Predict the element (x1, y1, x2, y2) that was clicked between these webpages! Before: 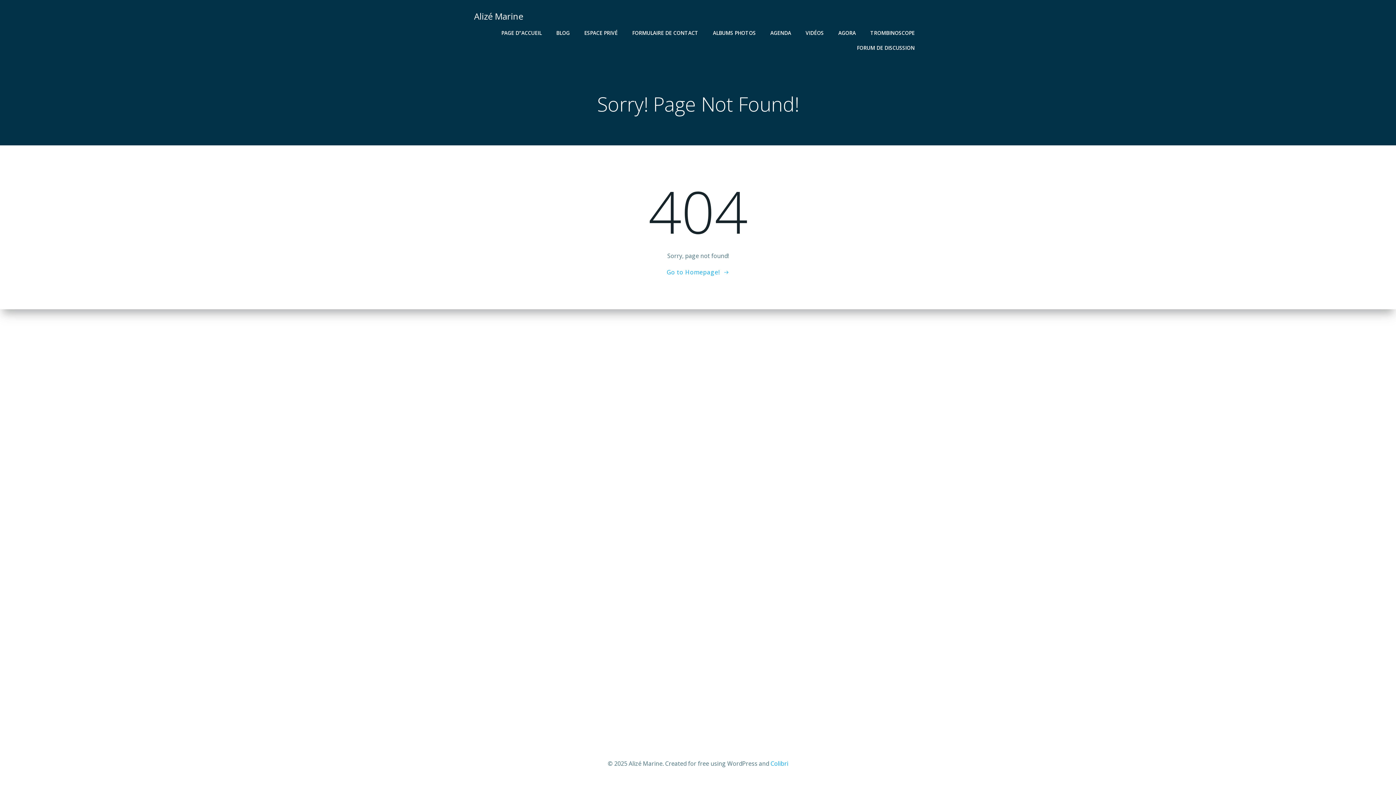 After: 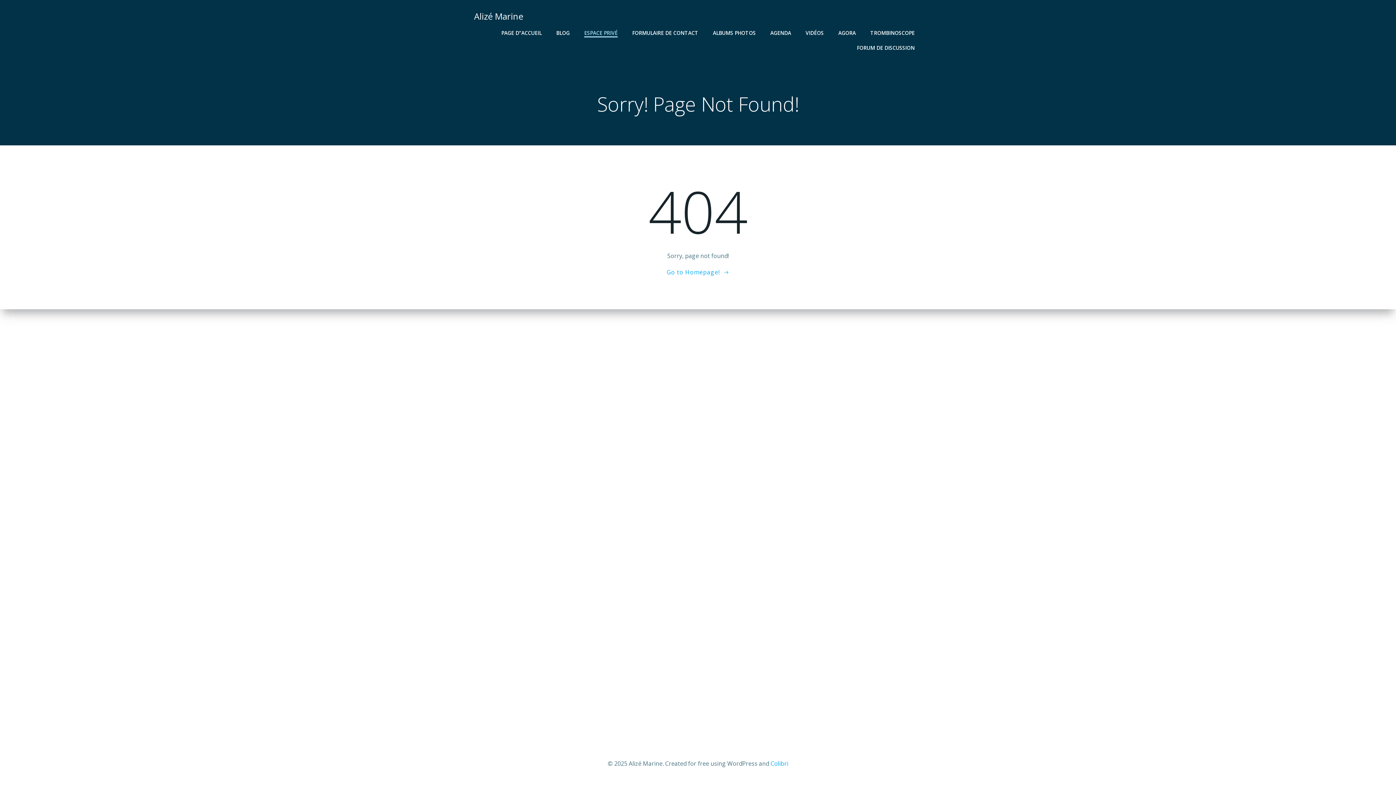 Action: label: ESPACE PRIVÉ bbox: (584, 29, 617, 36)